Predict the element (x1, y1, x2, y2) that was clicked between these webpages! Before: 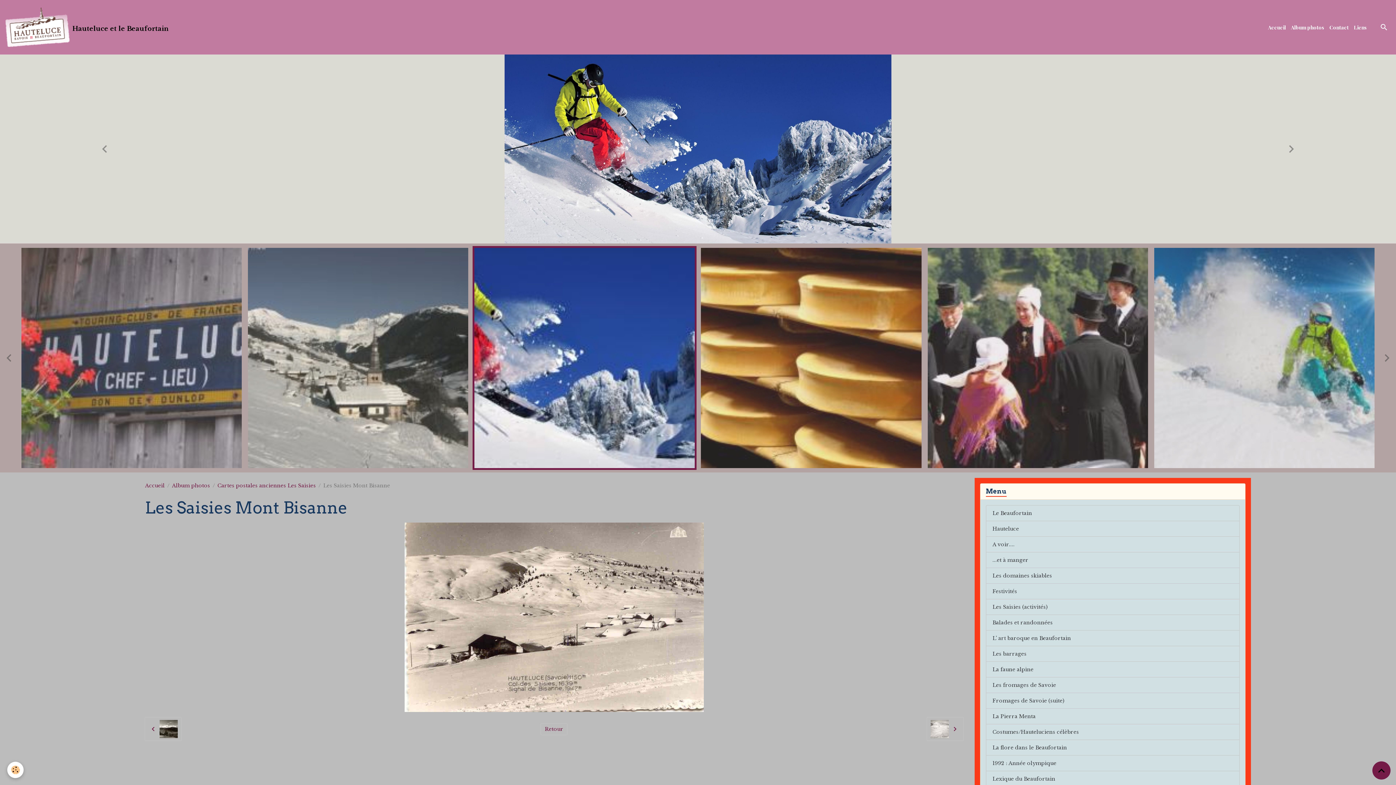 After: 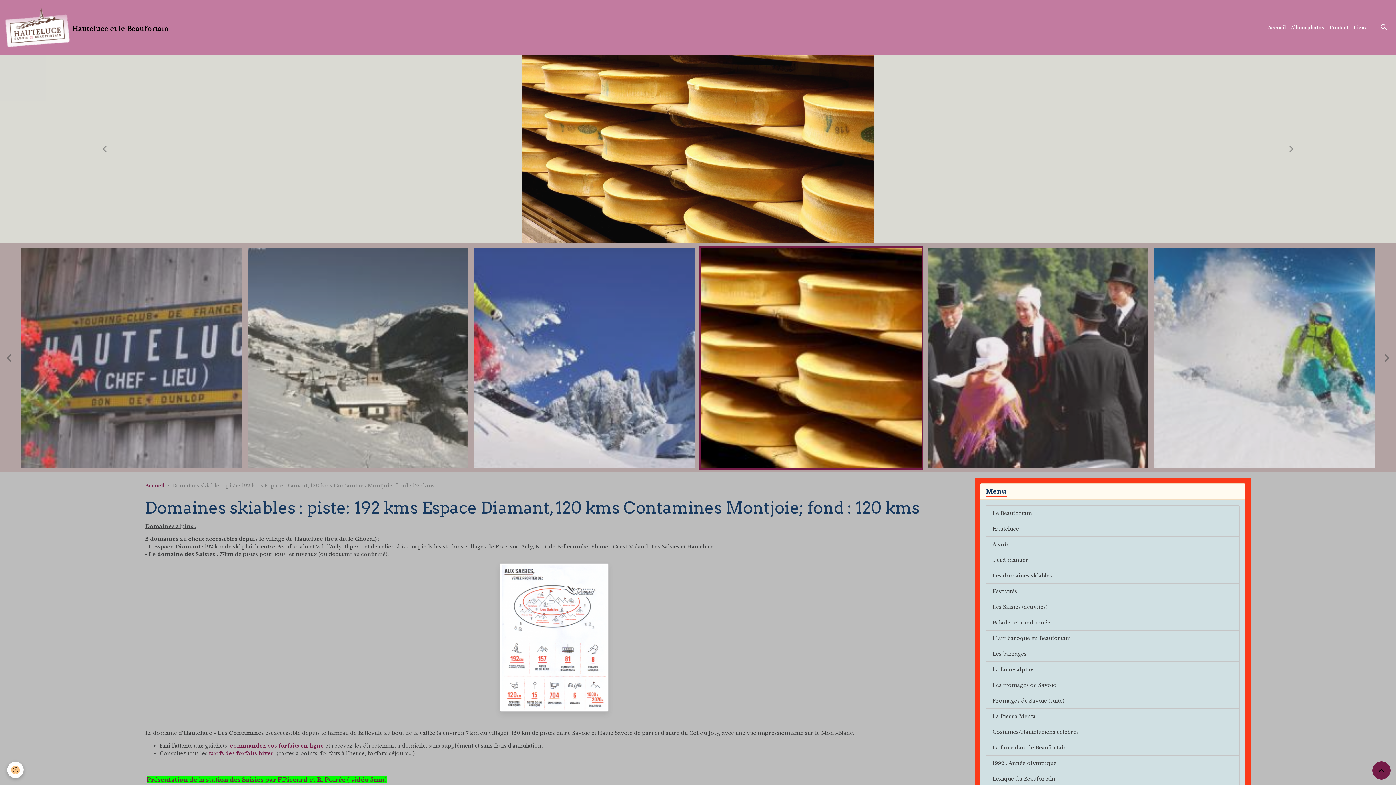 Action: label: Les domaines skiables bbox: (986, 568, 1240, 584)